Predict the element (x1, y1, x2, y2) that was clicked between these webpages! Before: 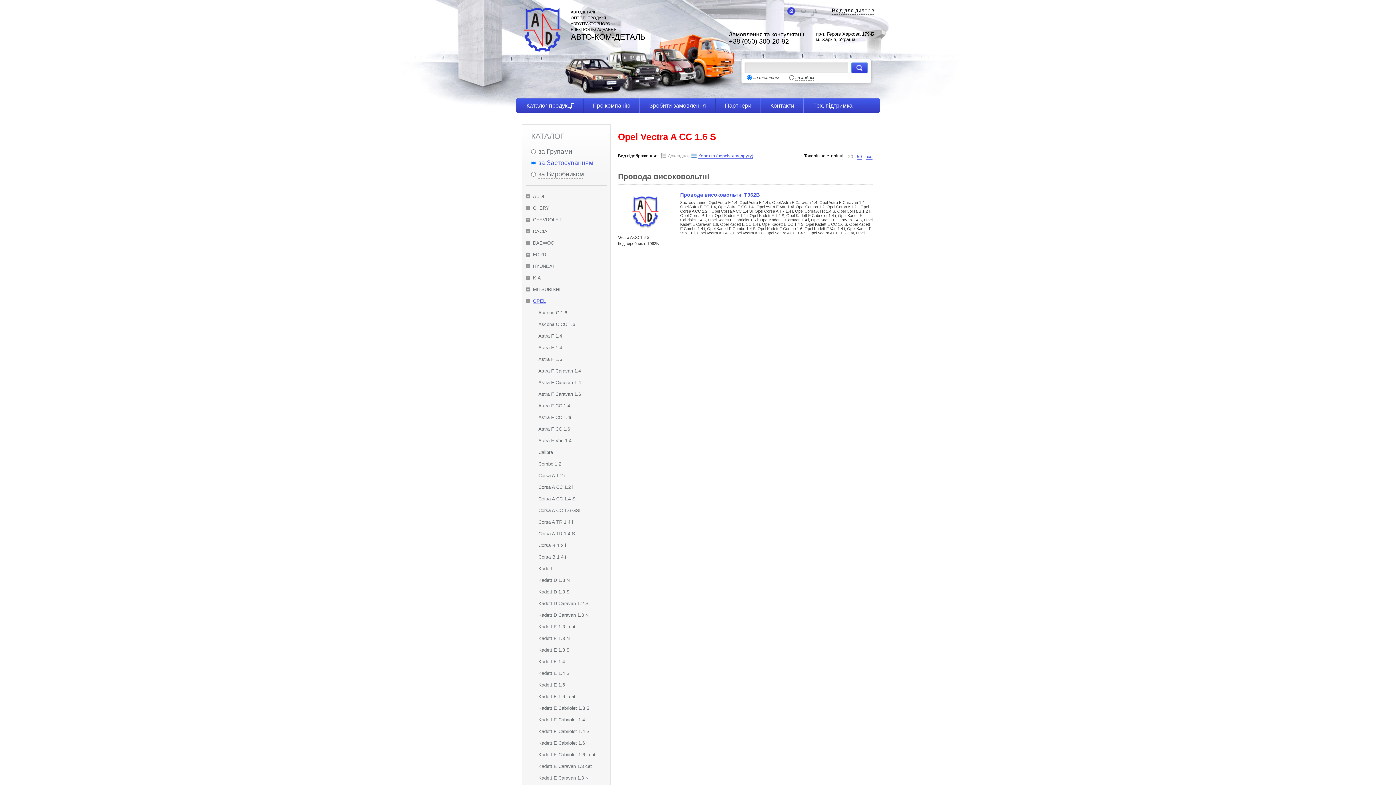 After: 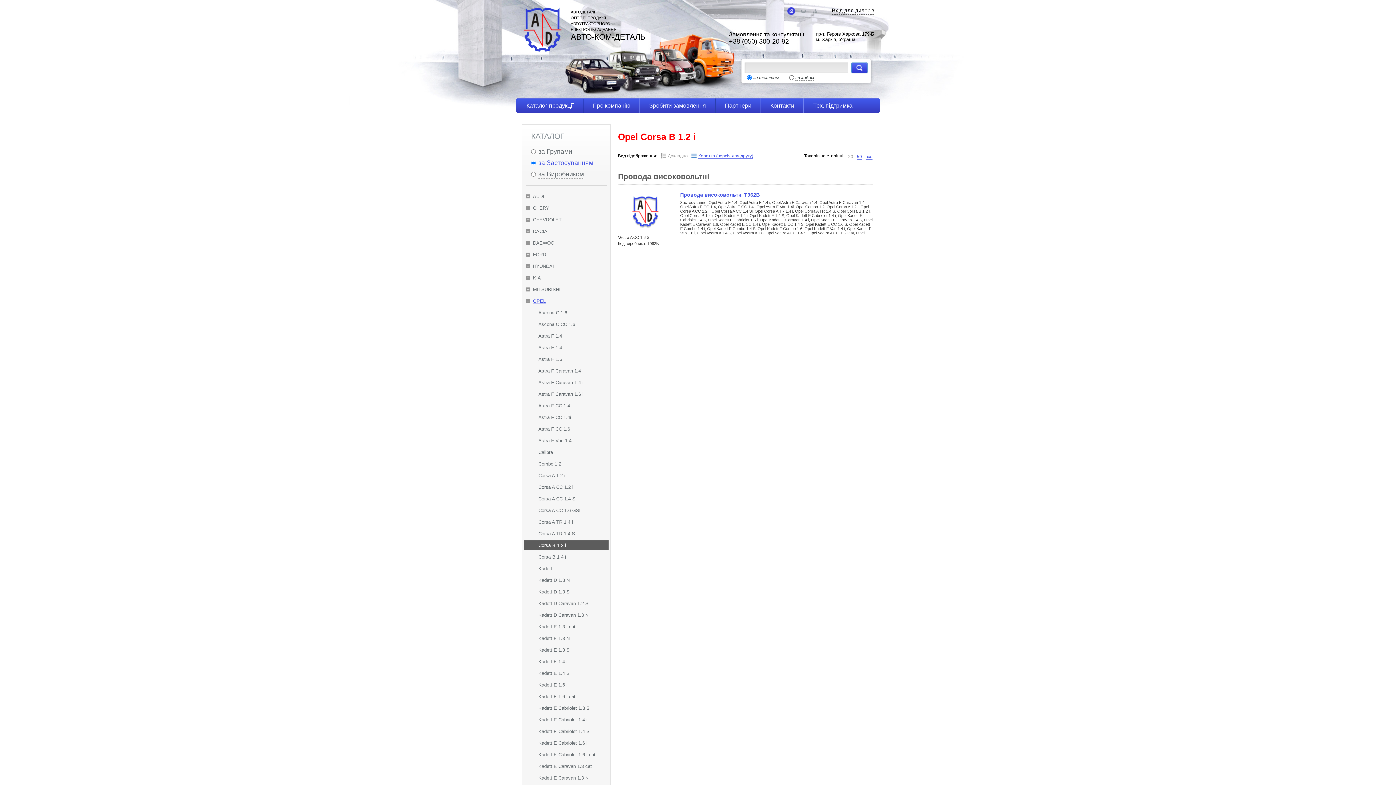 Action: bbox: (524, 540, 608, 550) label: Corsa B 1.2 i